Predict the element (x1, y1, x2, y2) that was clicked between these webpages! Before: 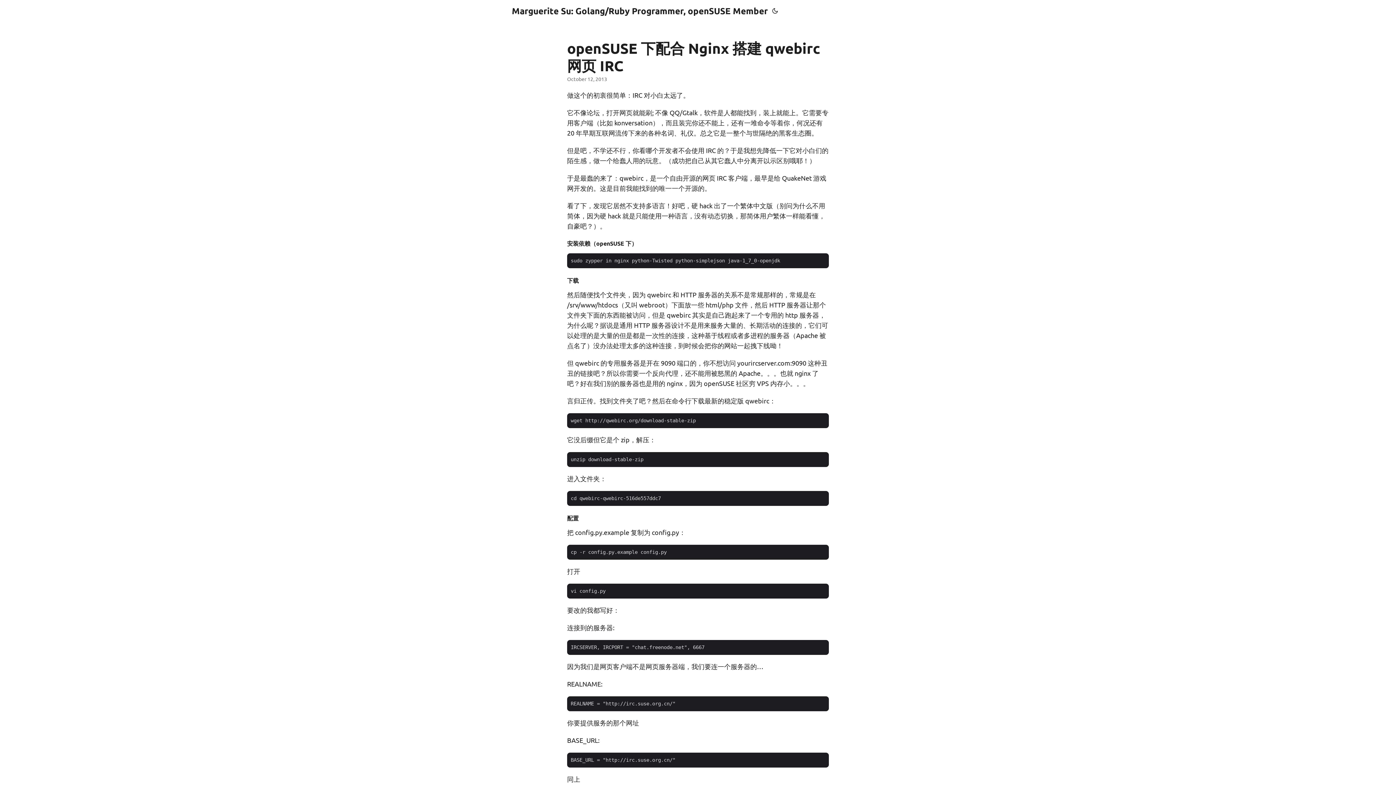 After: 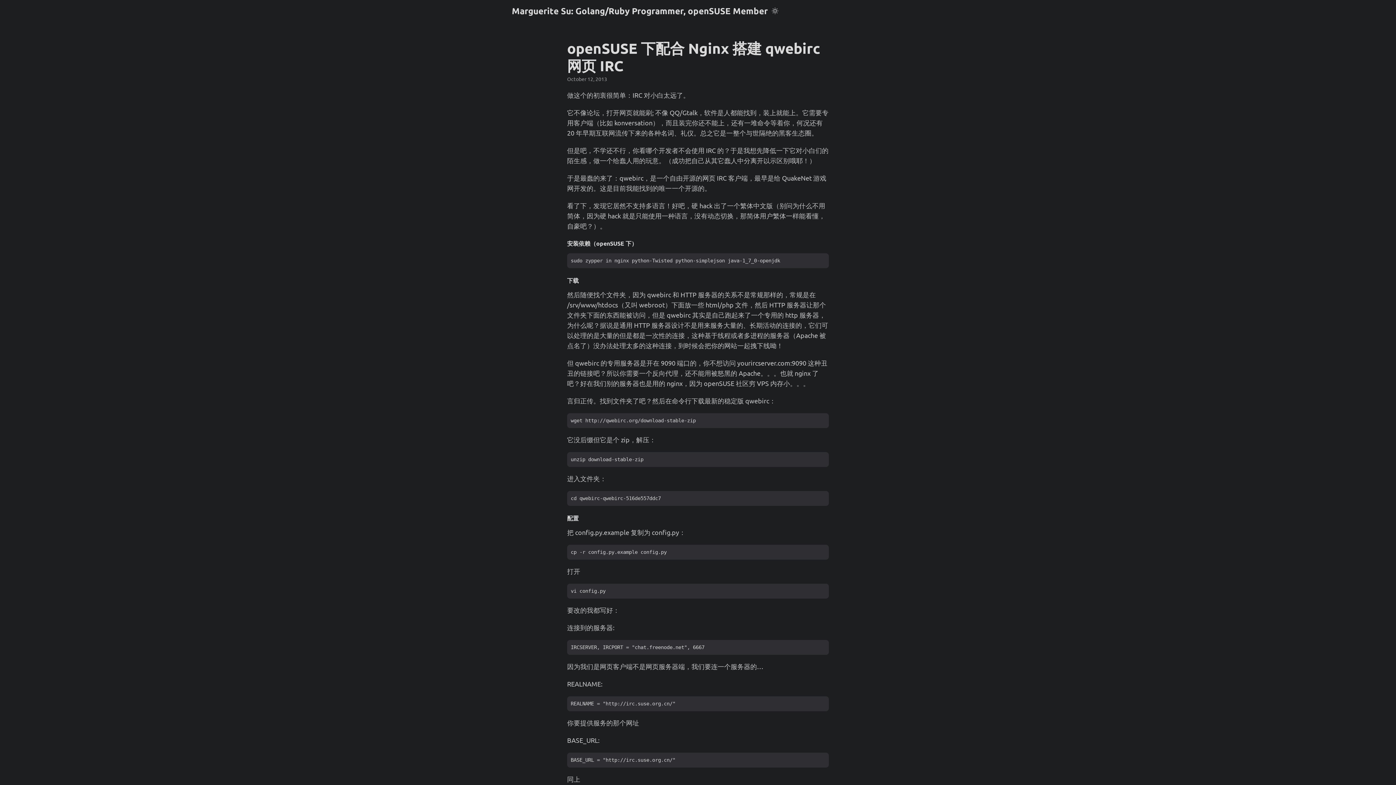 Action: bbox: (770, 0, 779, 21)